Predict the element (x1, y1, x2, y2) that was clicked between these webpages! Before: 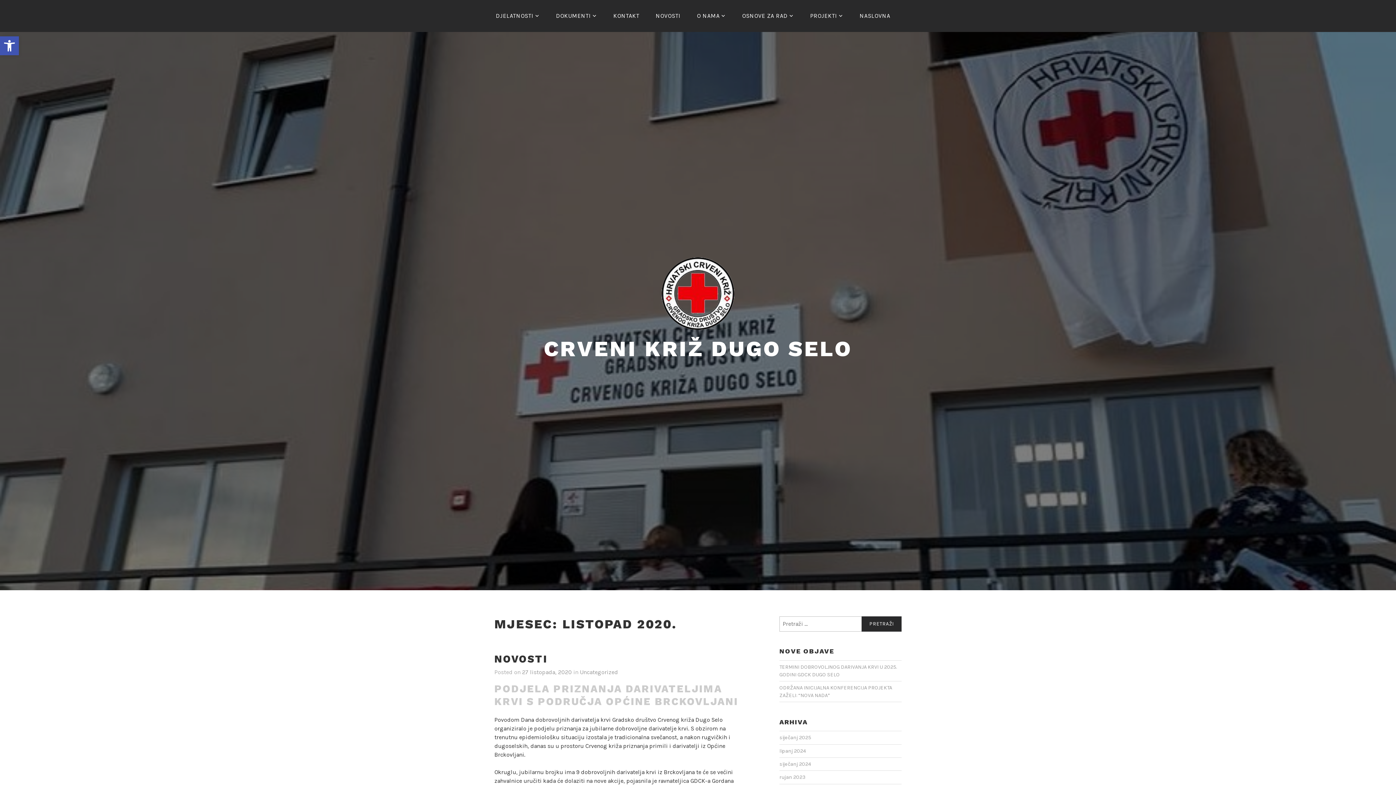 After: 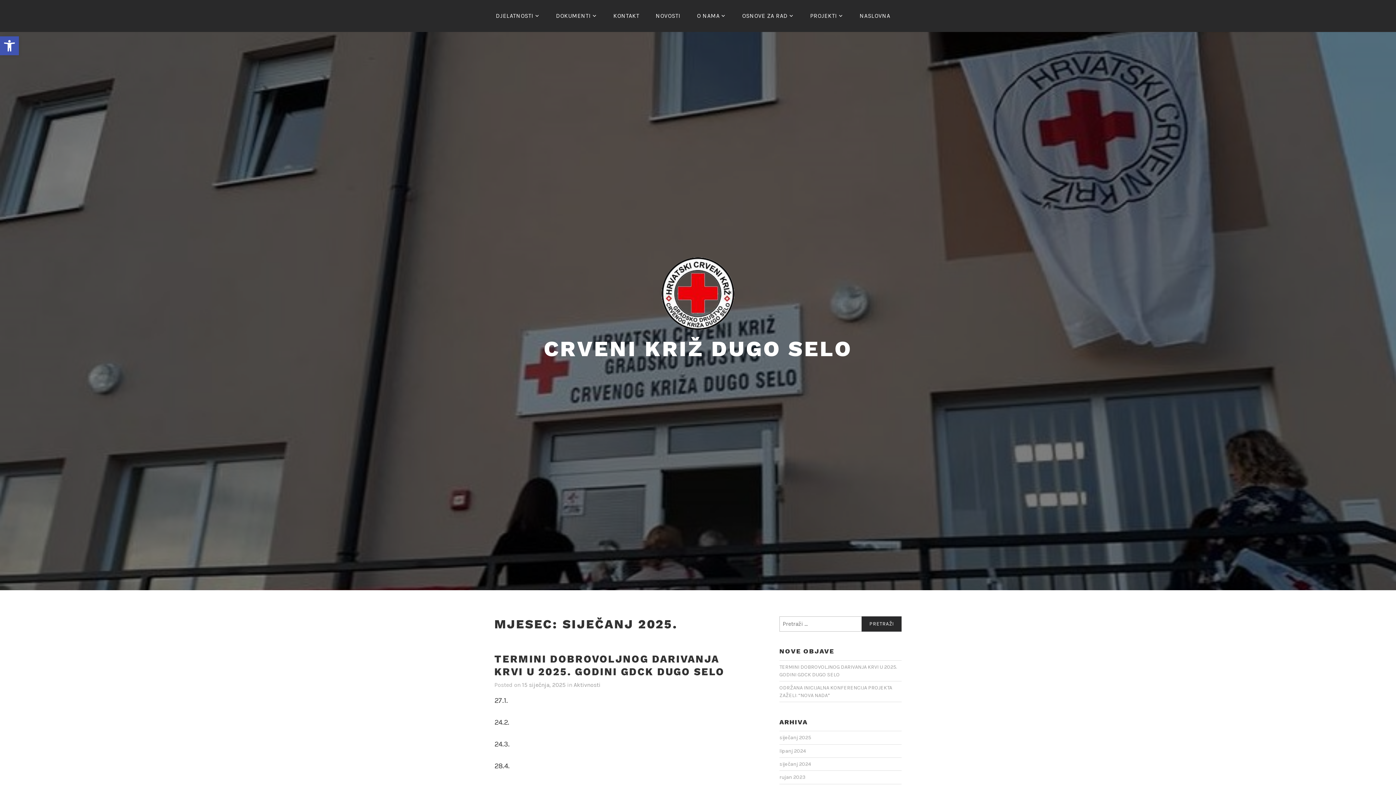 Action: bbox: (779, 735, 811, 741) label: siječanj 2025